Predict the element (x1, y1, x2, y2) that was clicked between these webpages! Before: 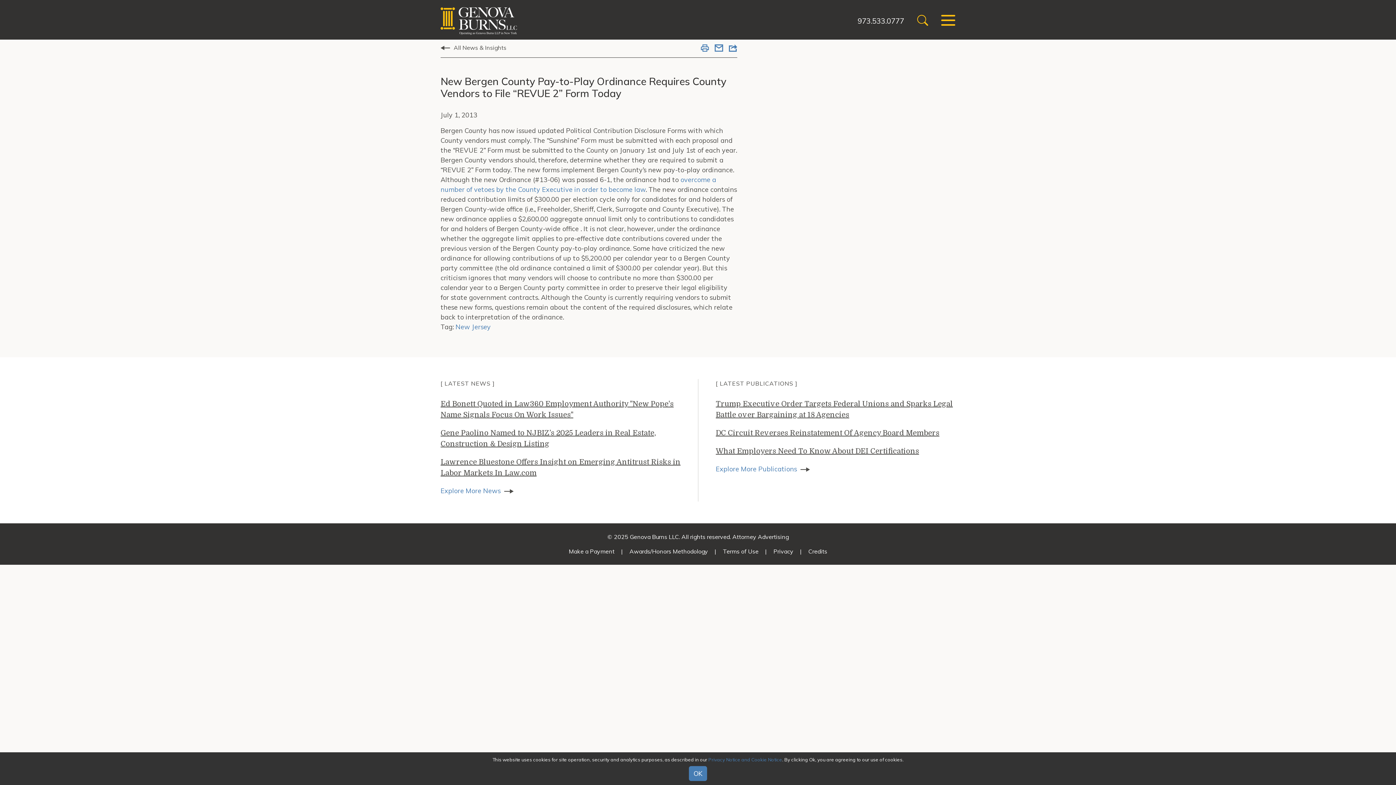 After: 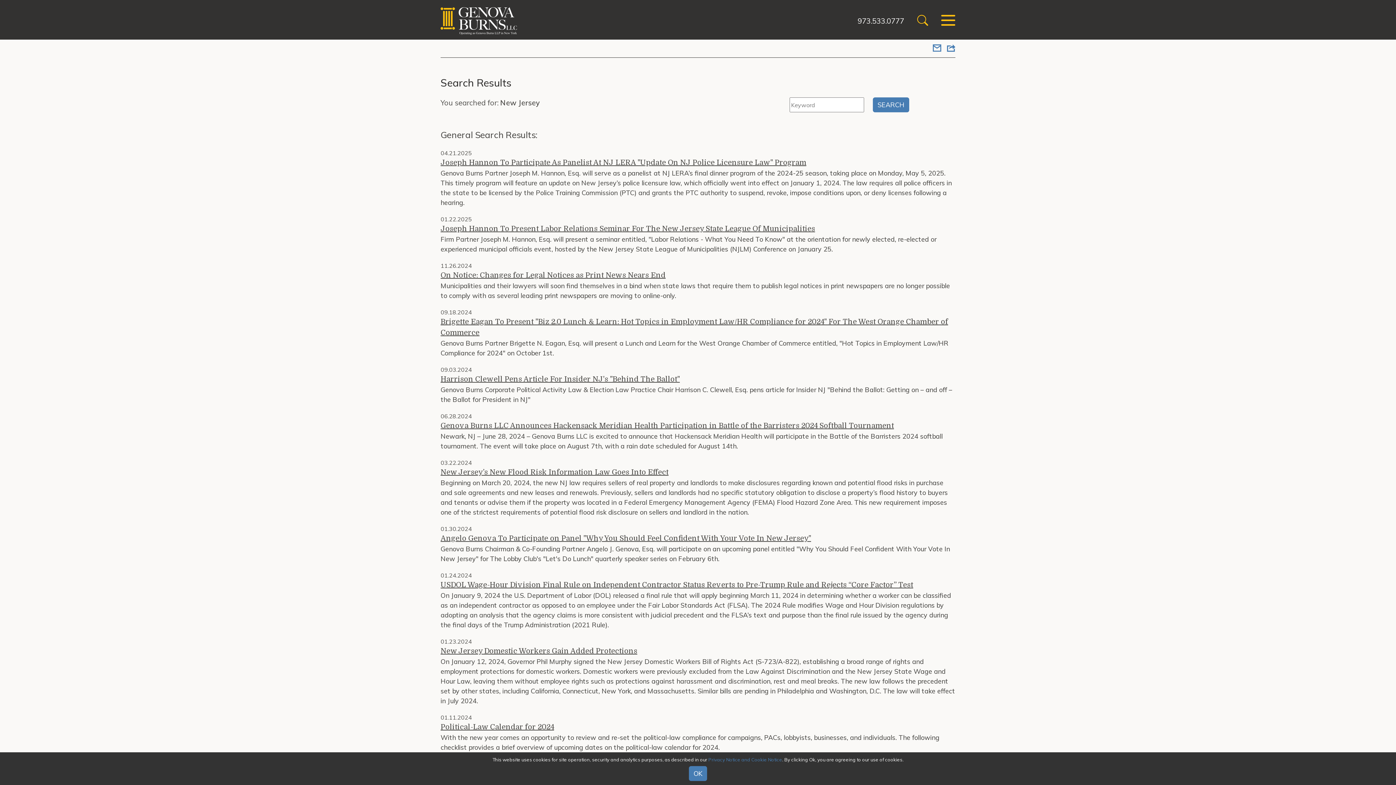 Action: label: New Jersey bbox: (455, 322, 490, 331)